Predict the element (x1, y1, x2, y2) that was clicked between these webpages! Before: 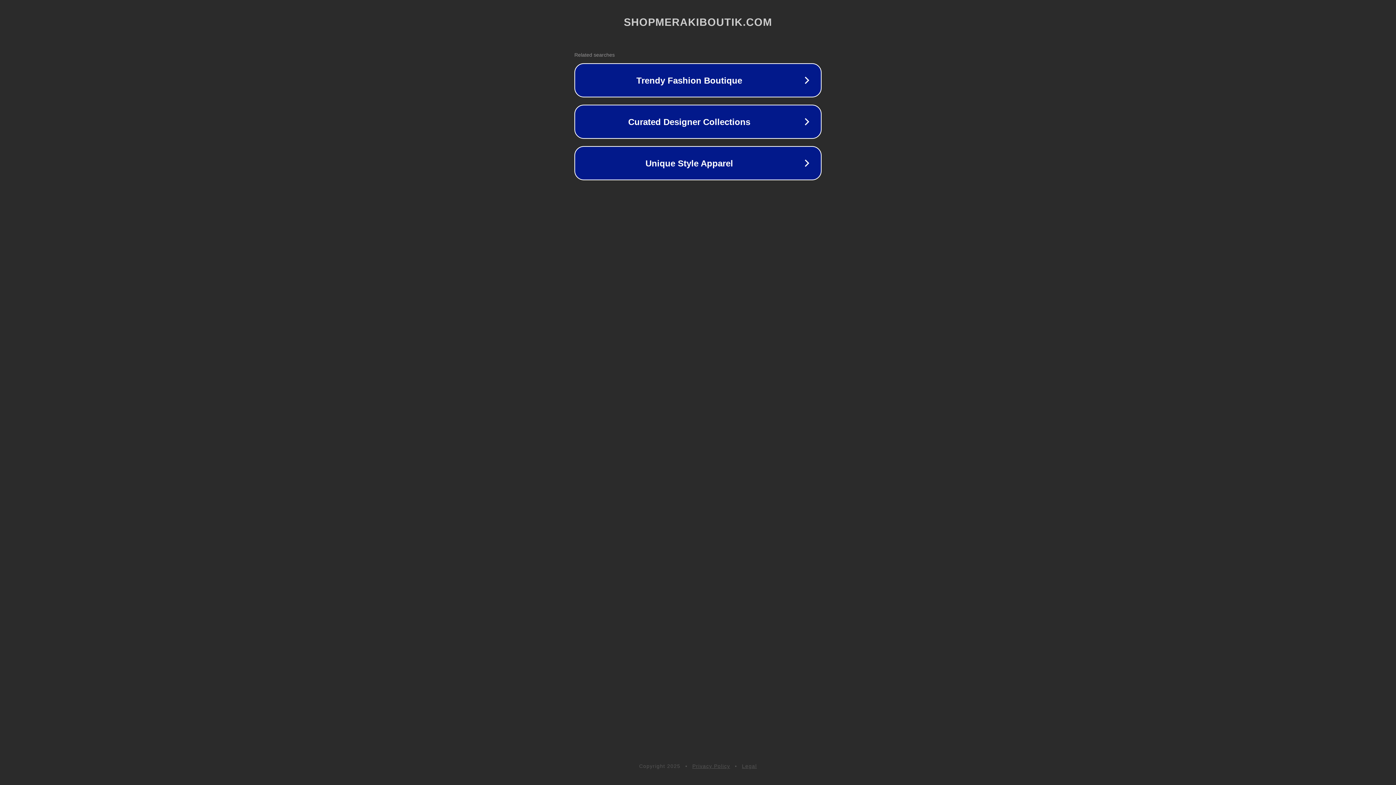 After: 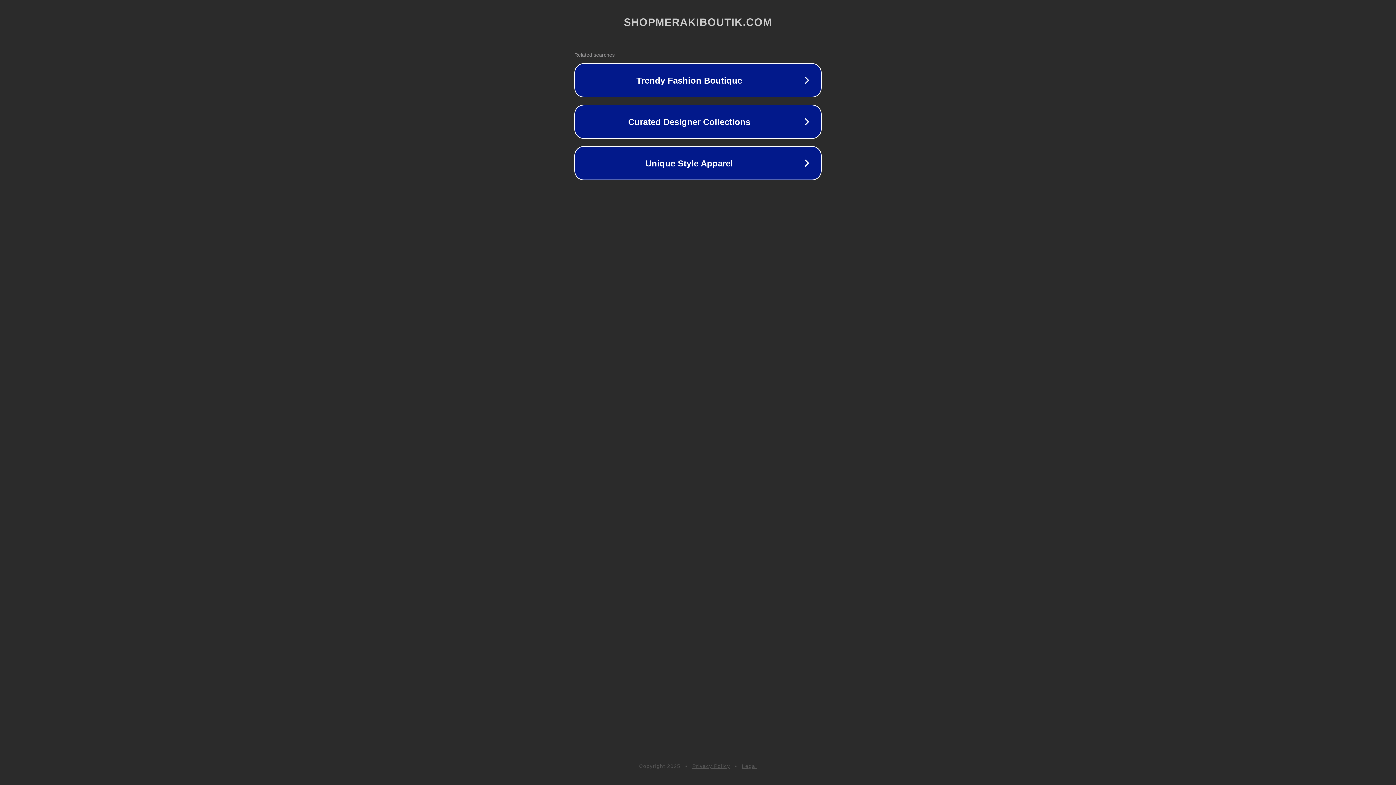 Action: bbox: (742, 763, 757, 769) label: Legal